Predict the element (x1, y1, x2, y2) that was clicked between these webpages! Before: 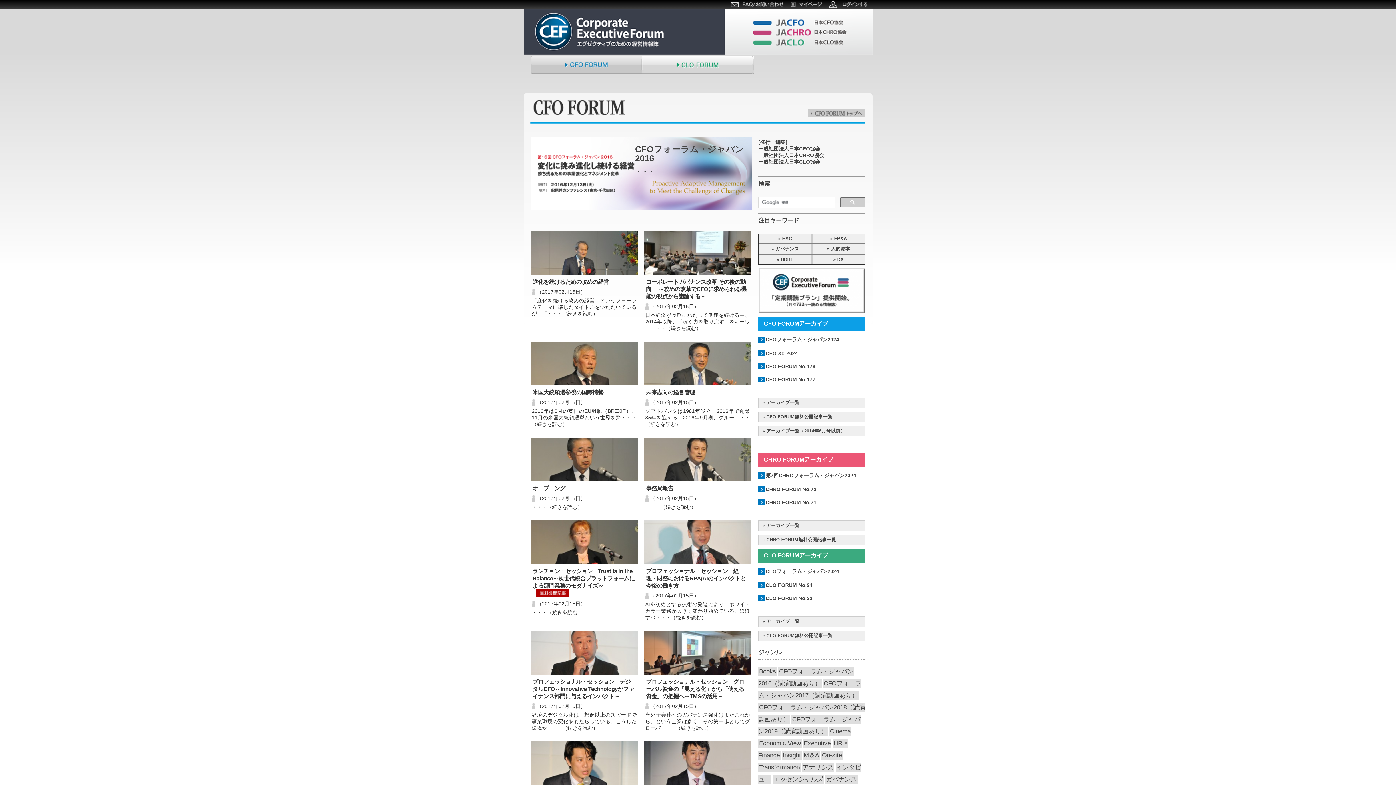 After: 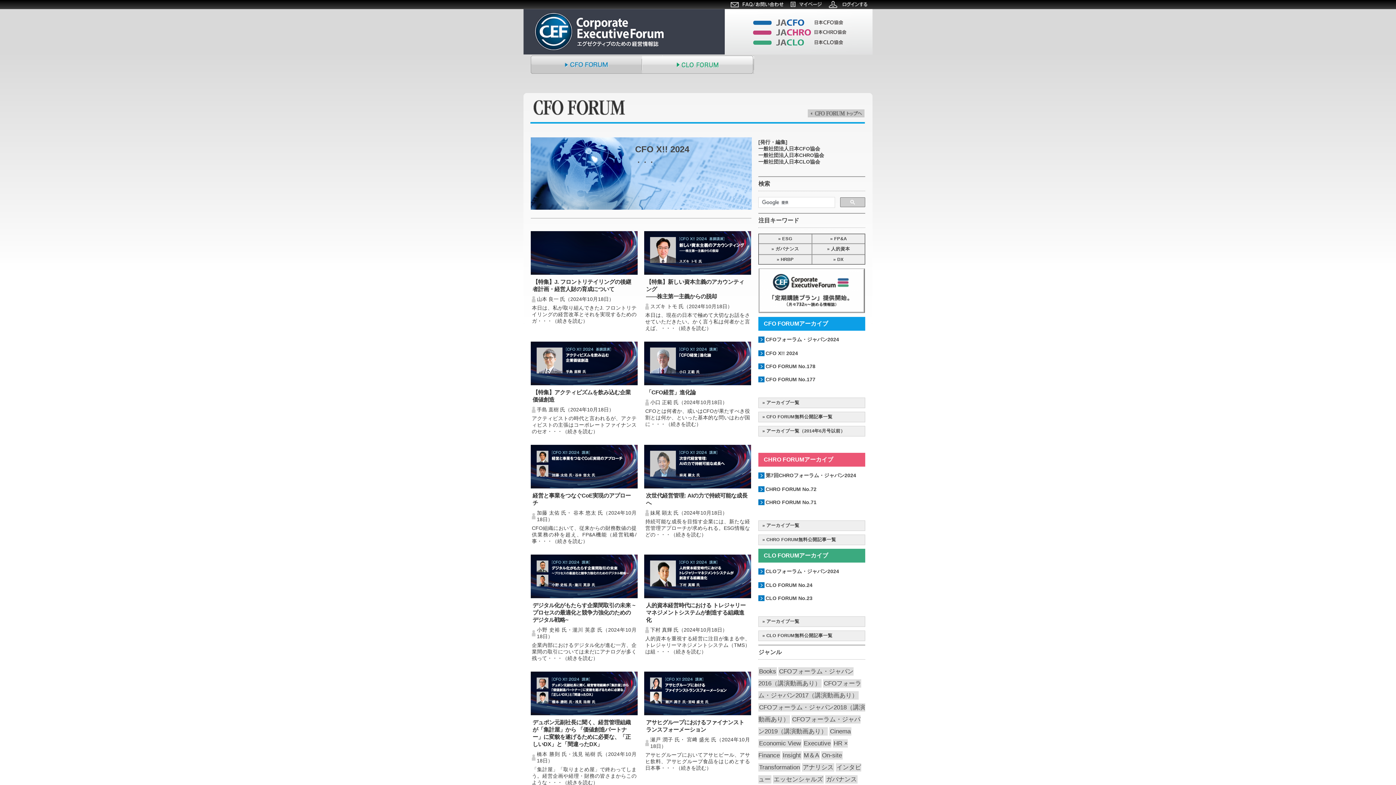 Action: label: CFO X!! 2024 bbox: (765, 350, 798, 356)